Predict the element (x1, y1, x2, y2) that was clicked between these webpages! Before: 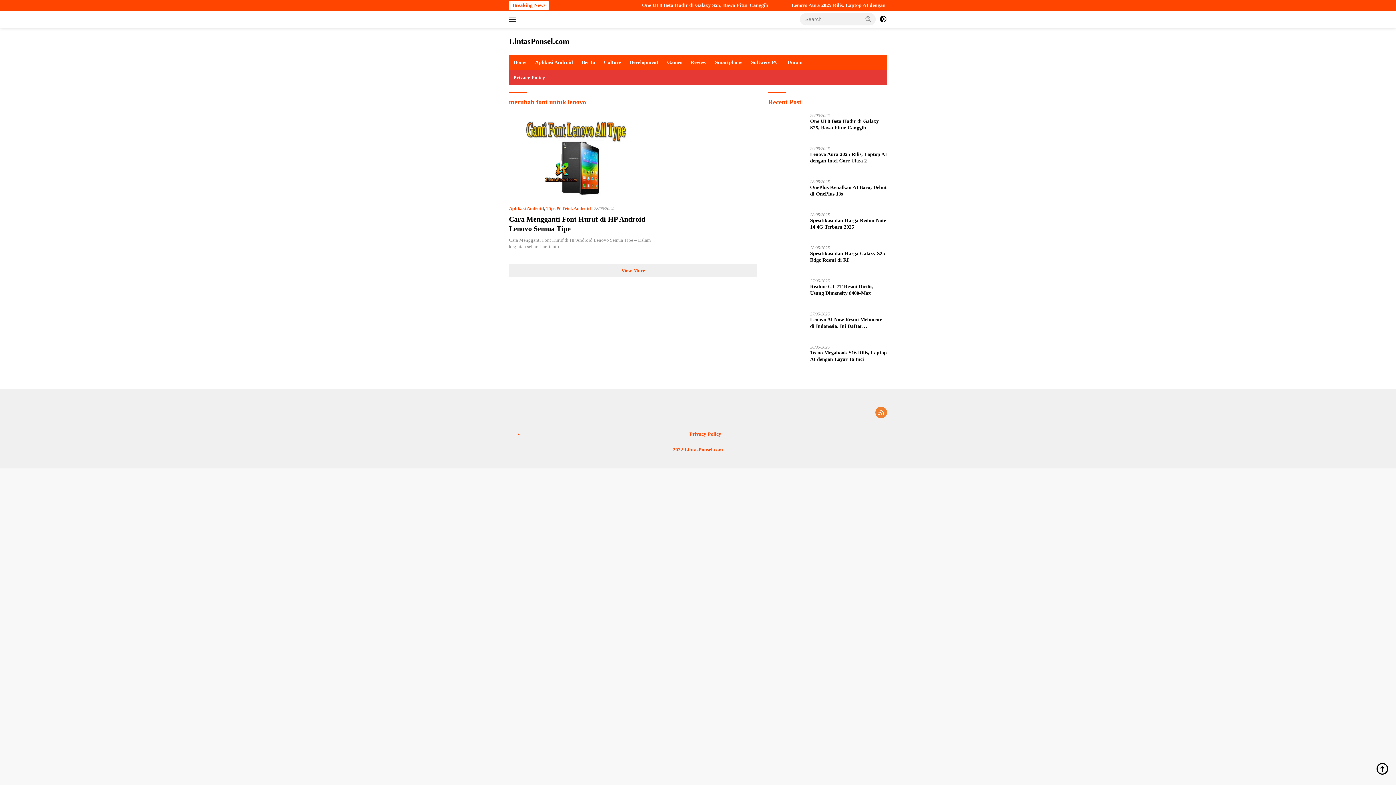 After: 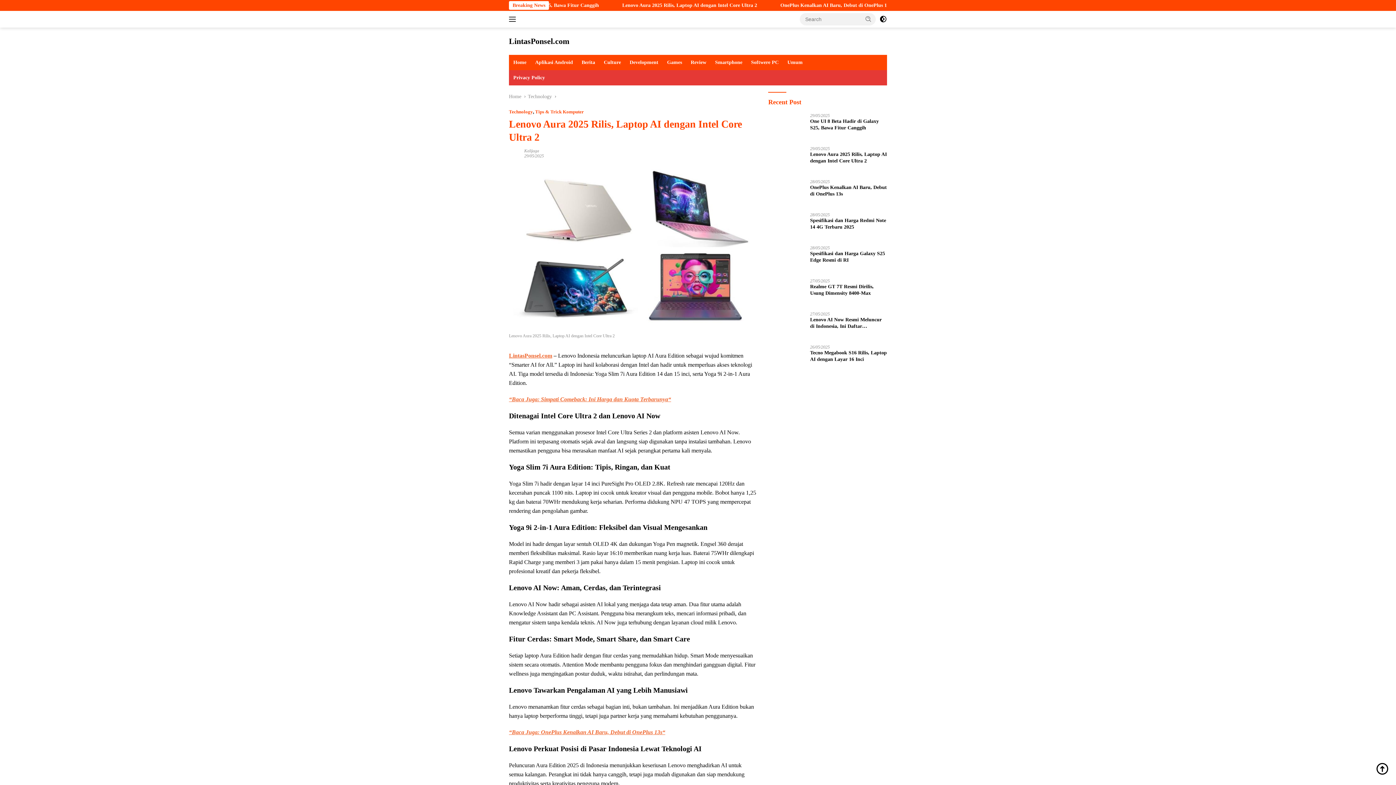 Action: bbox: (768, 146, 804, 173)